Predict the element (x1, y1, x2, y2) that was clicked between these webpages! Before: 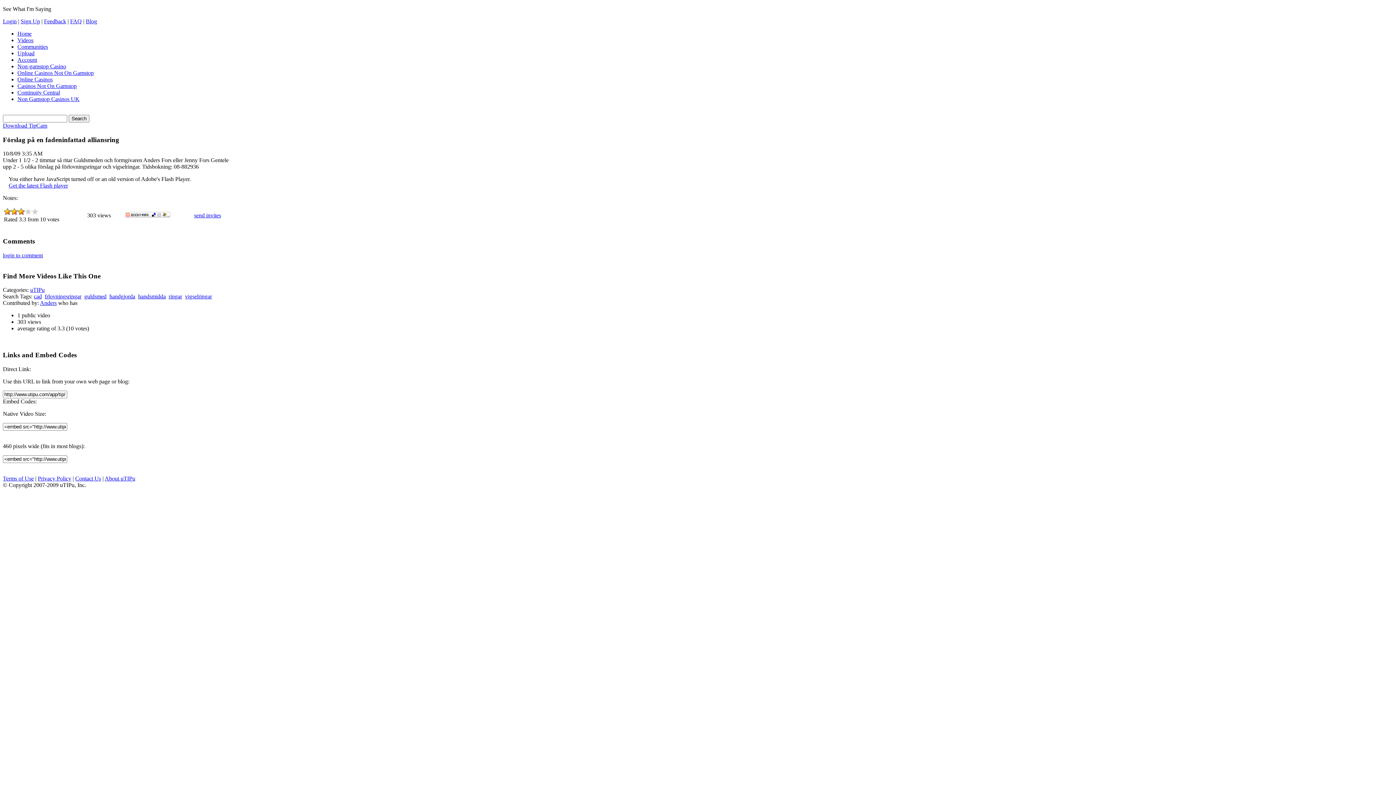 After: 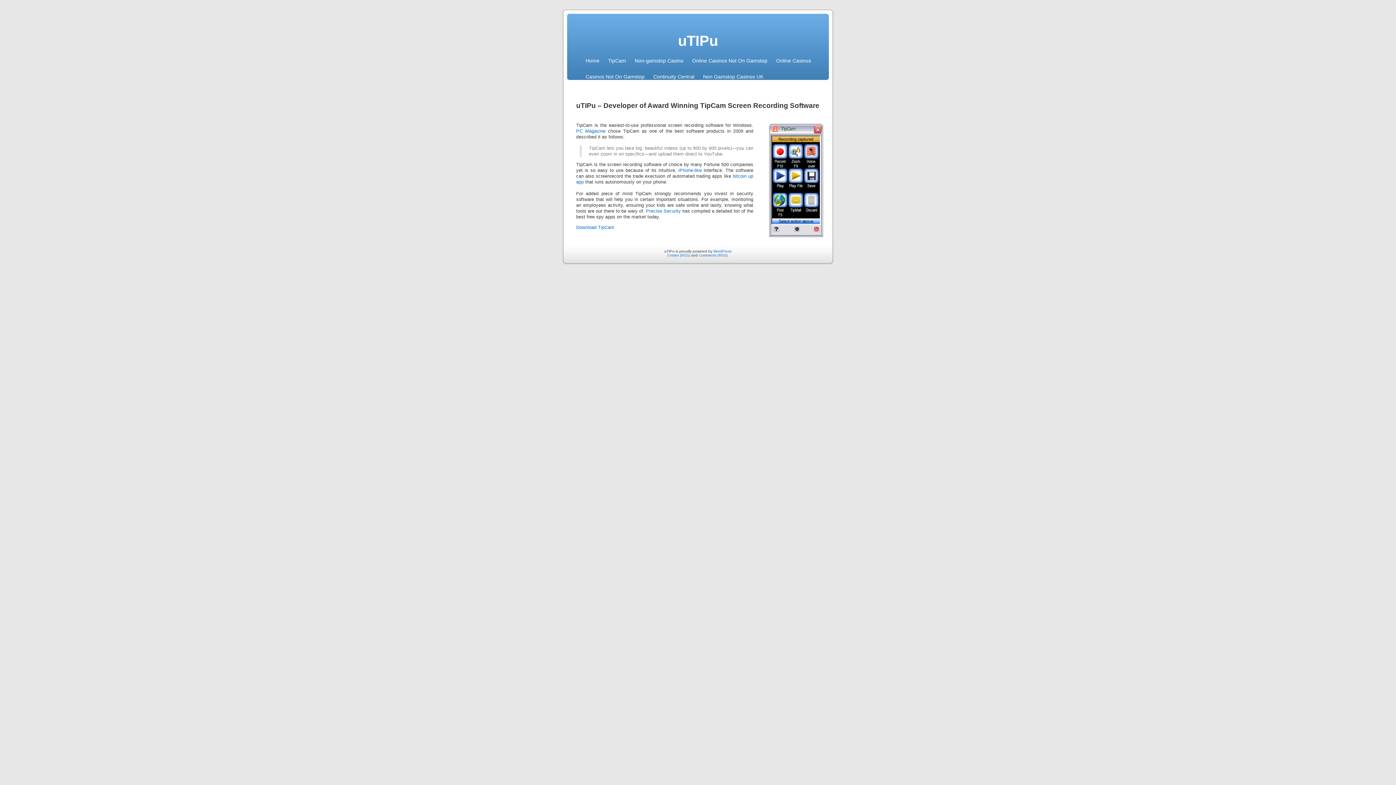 Action: bbox: (138, 293, 165, 299) label: handsmidda